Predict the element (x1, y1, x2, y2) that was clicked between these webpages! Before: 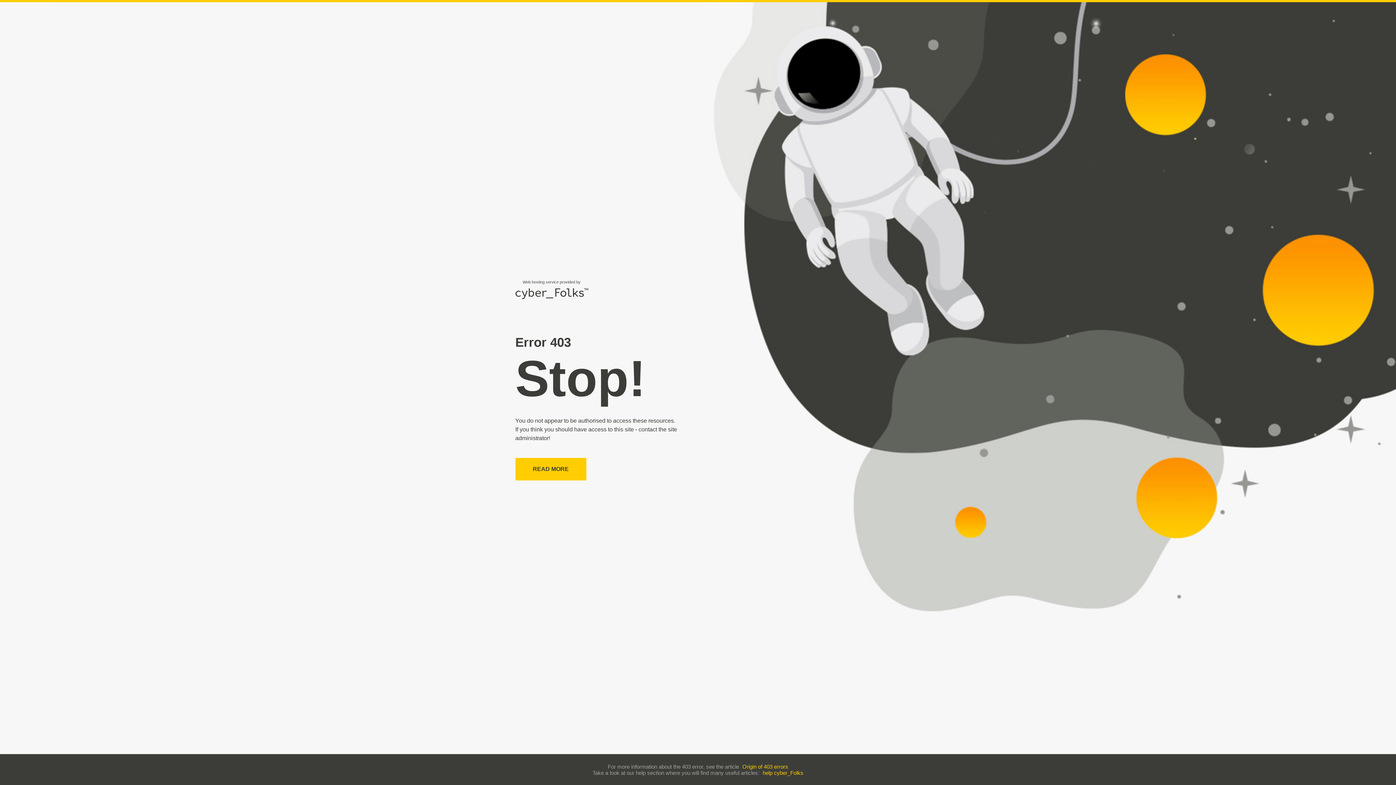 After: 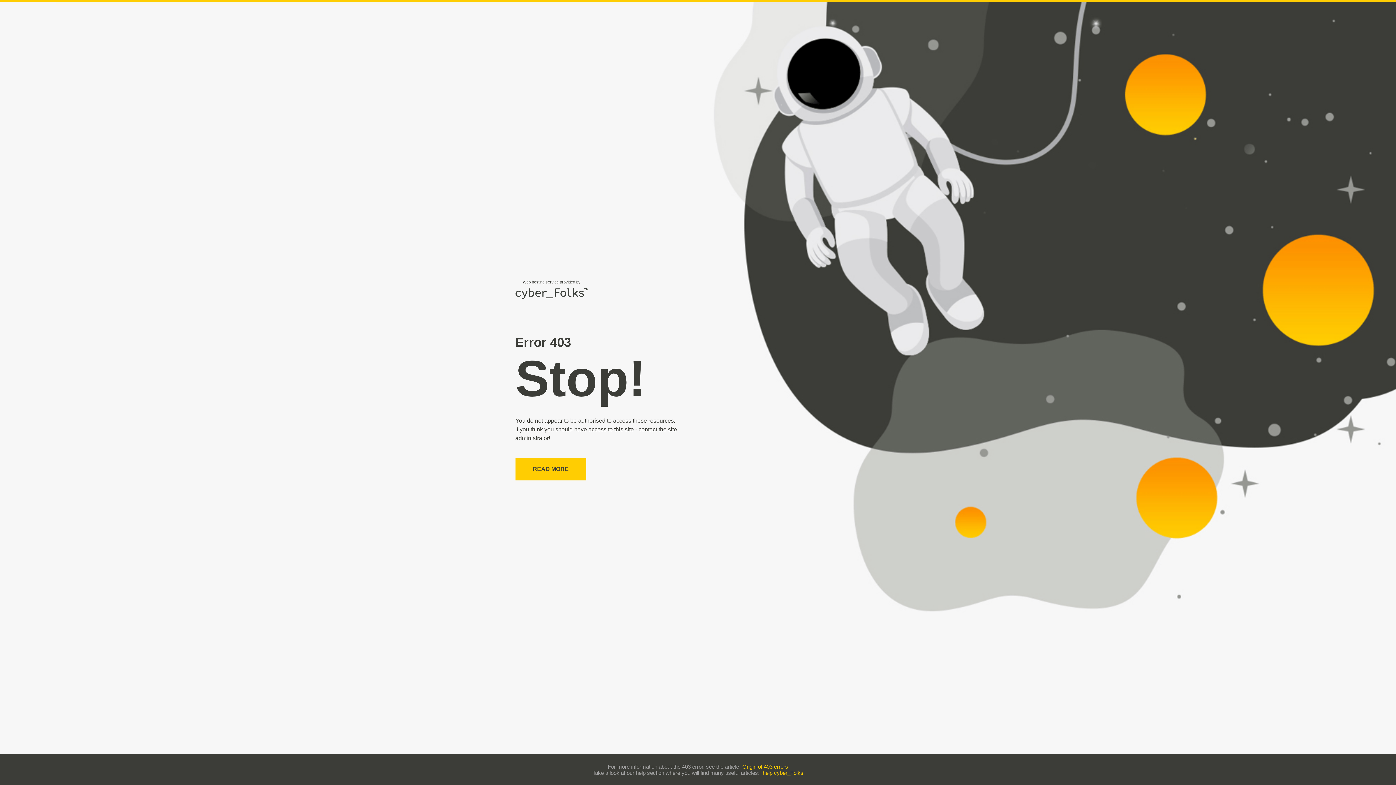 Action: bbox: (762, 770, 803, 776) label: help cyber_Folks